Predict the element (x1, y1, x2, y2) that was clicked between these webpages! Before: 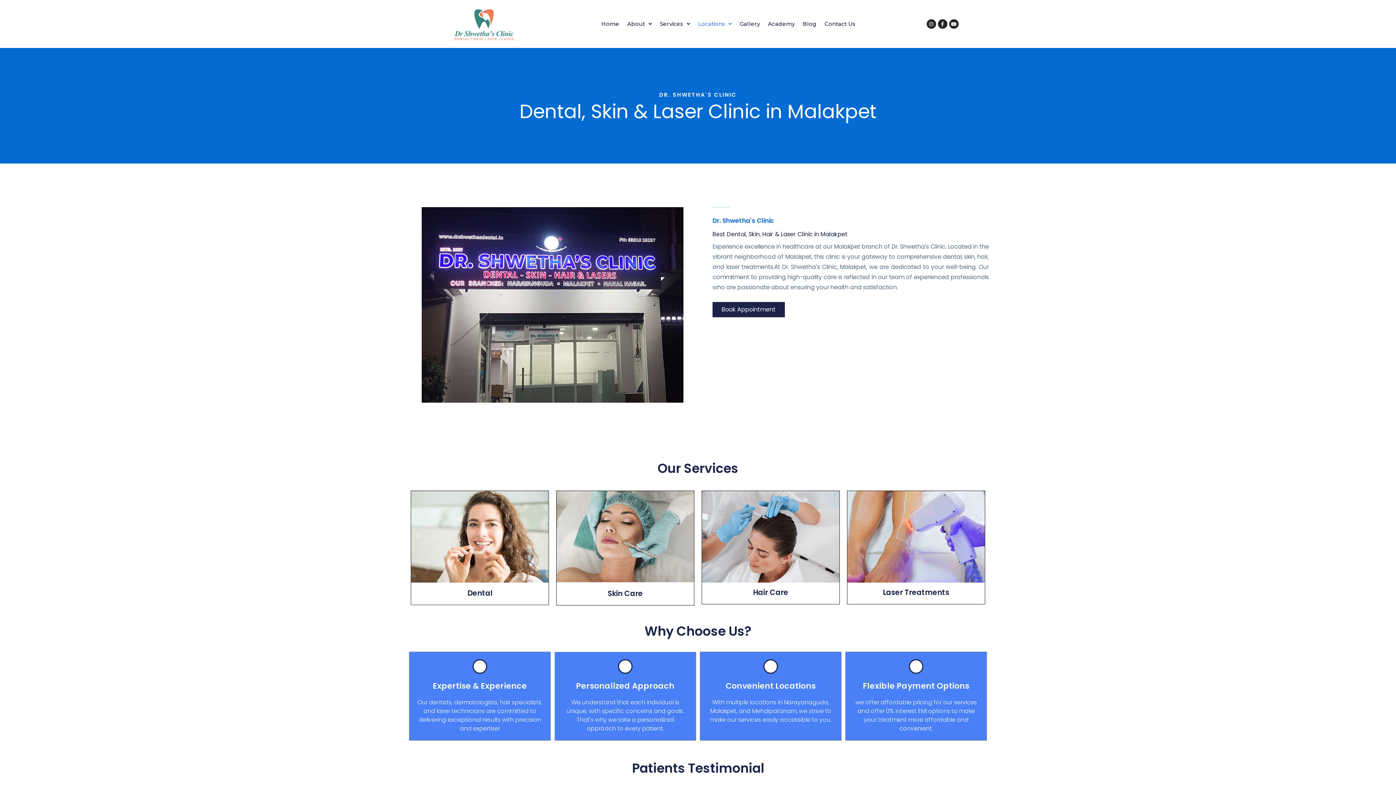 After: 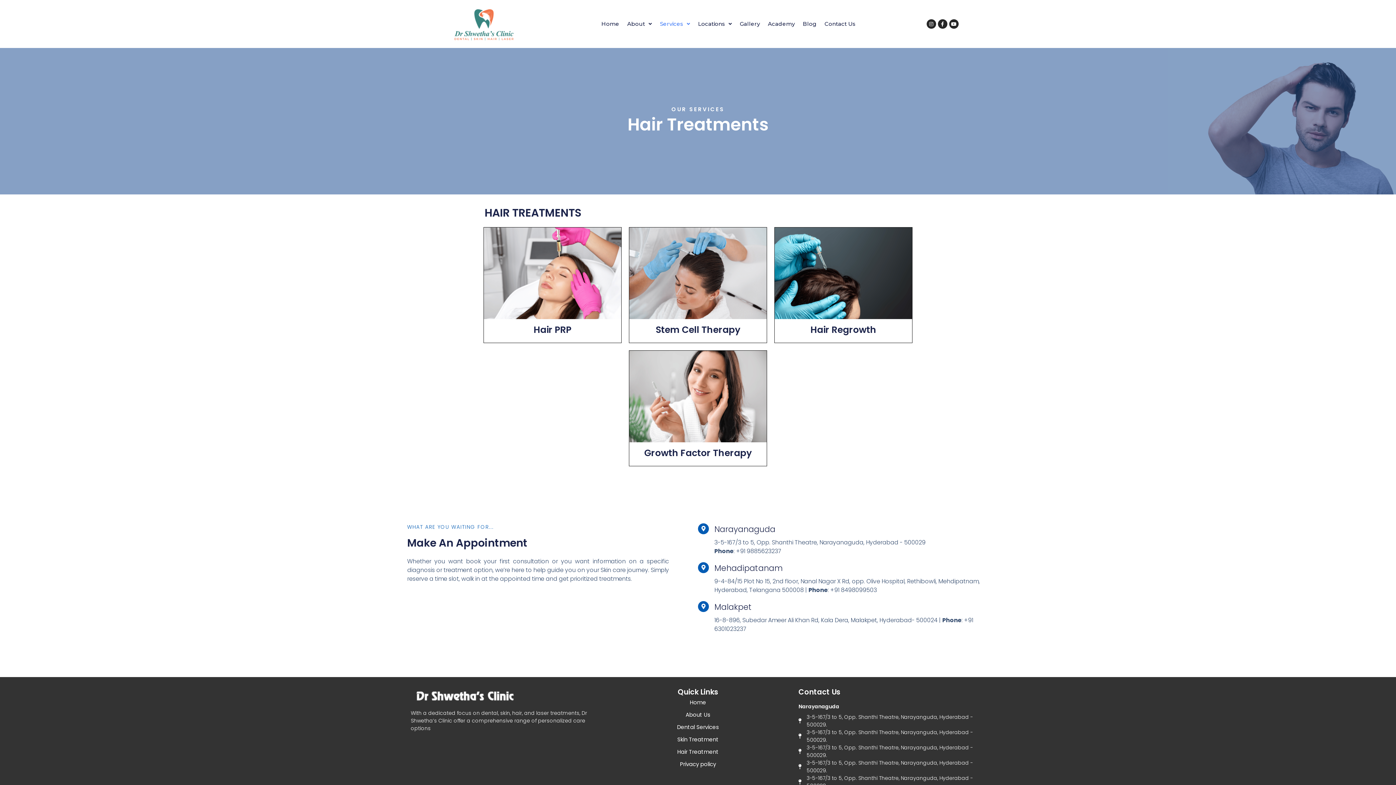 Action: bbox: (702, 532, 839, 539)